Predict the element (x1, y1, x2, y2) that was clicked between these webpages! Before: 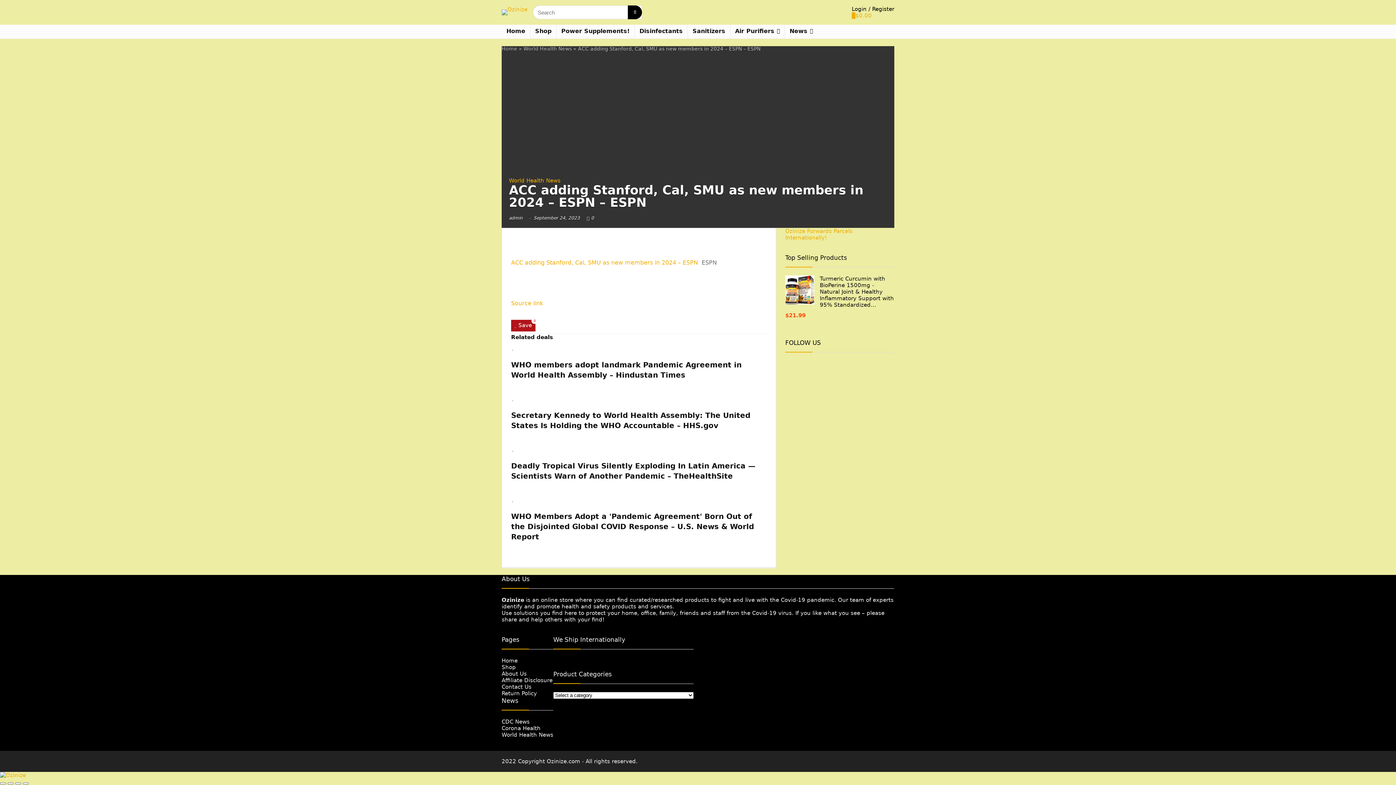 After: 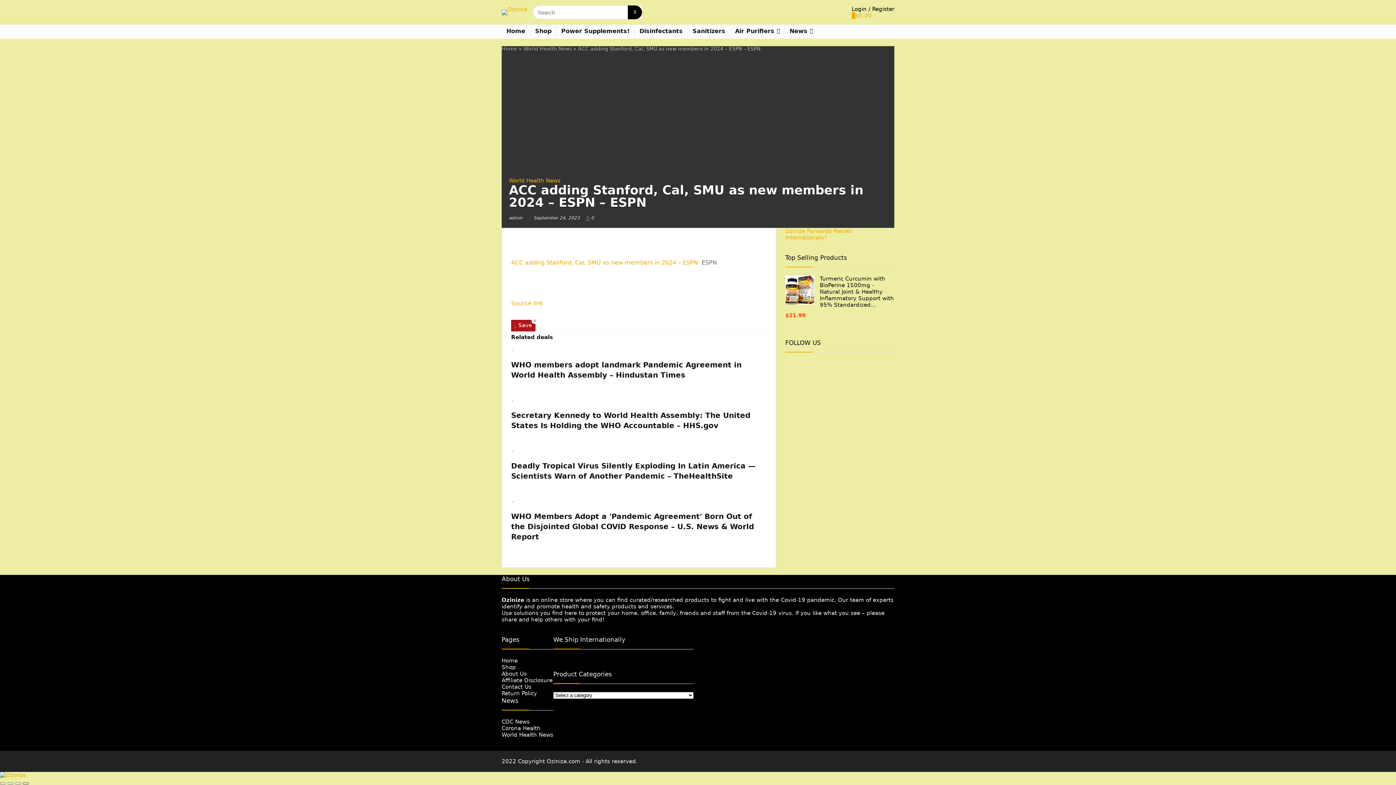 Action: bbox: (22, 782, 28, 785) label: Zoom in/out